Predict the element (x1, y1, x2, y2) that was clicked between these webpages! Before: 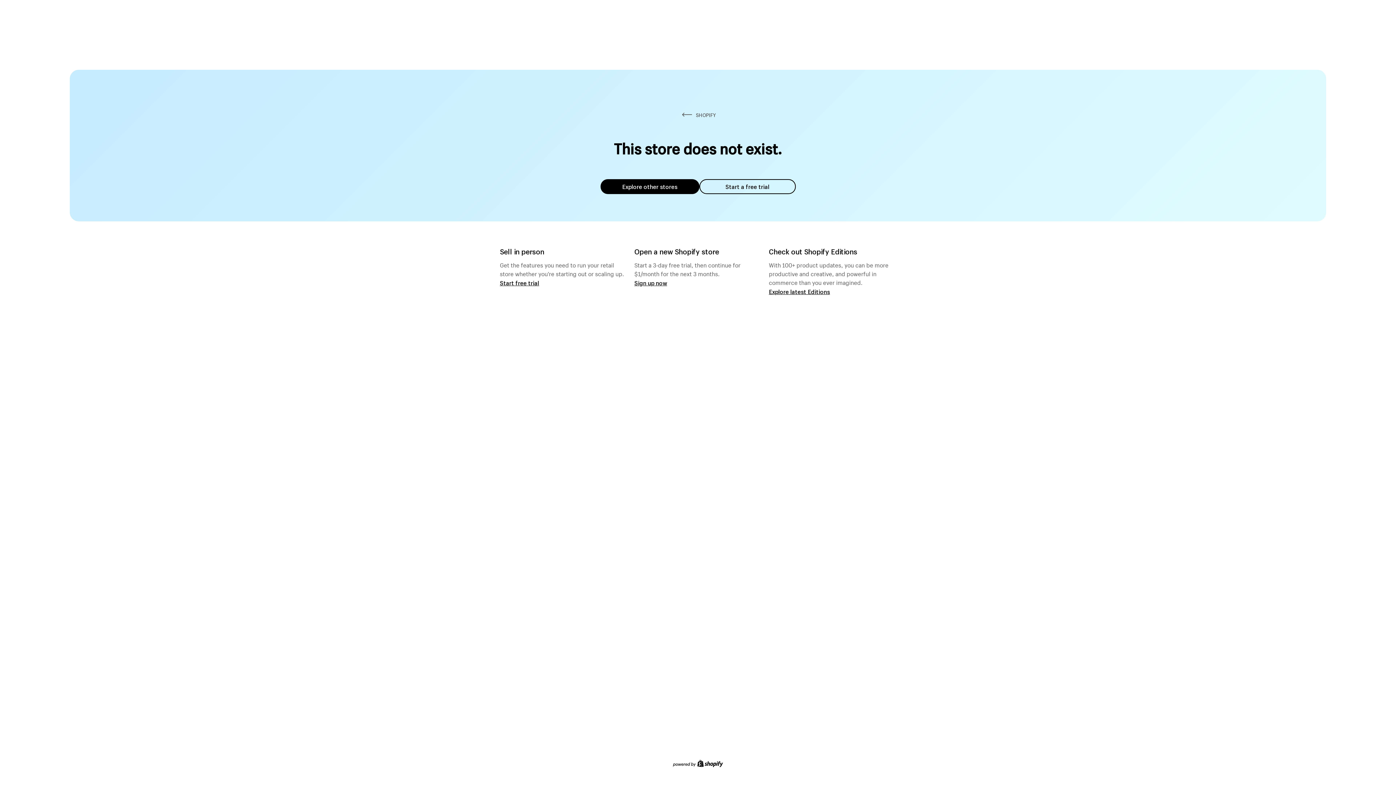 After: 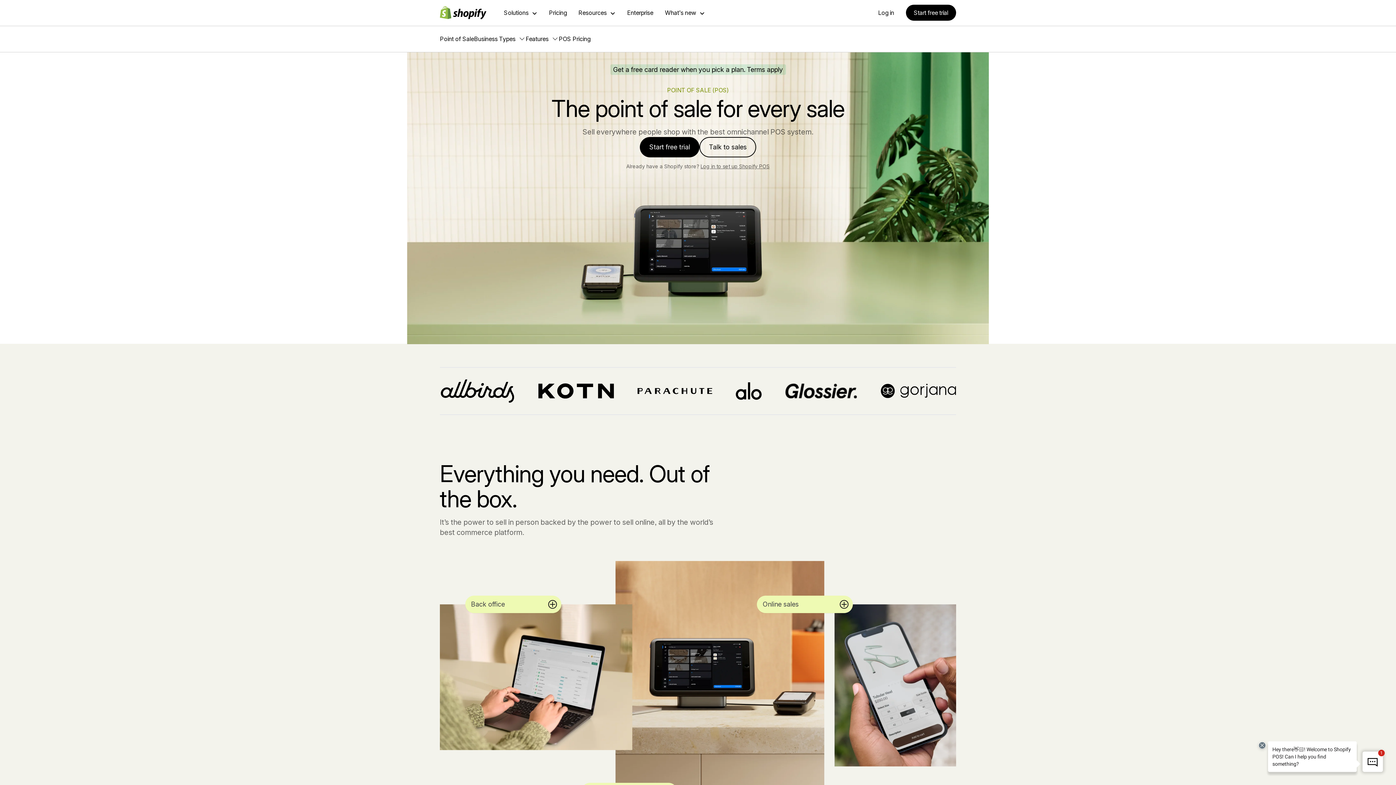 Action: label: Start free trial bbox: (500, 279, 539, 286)